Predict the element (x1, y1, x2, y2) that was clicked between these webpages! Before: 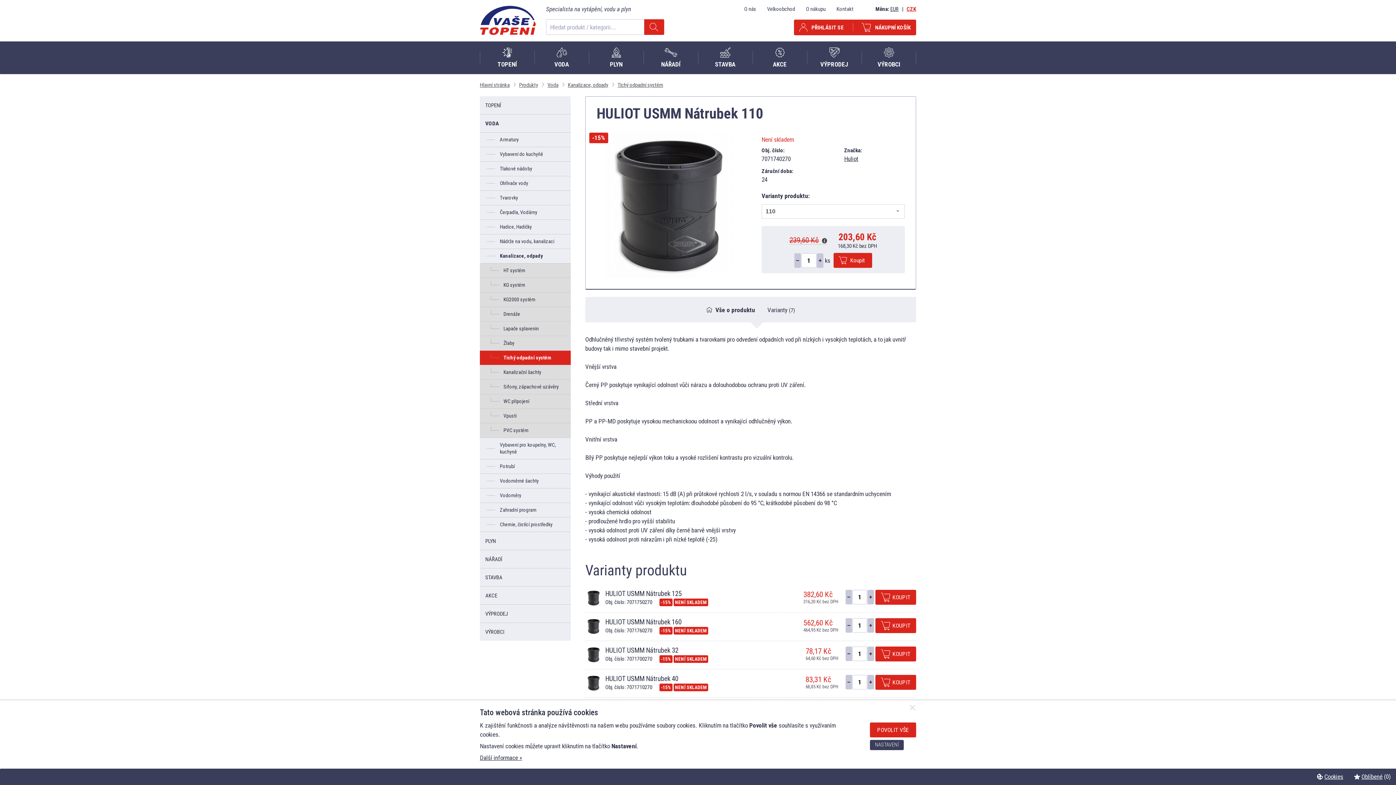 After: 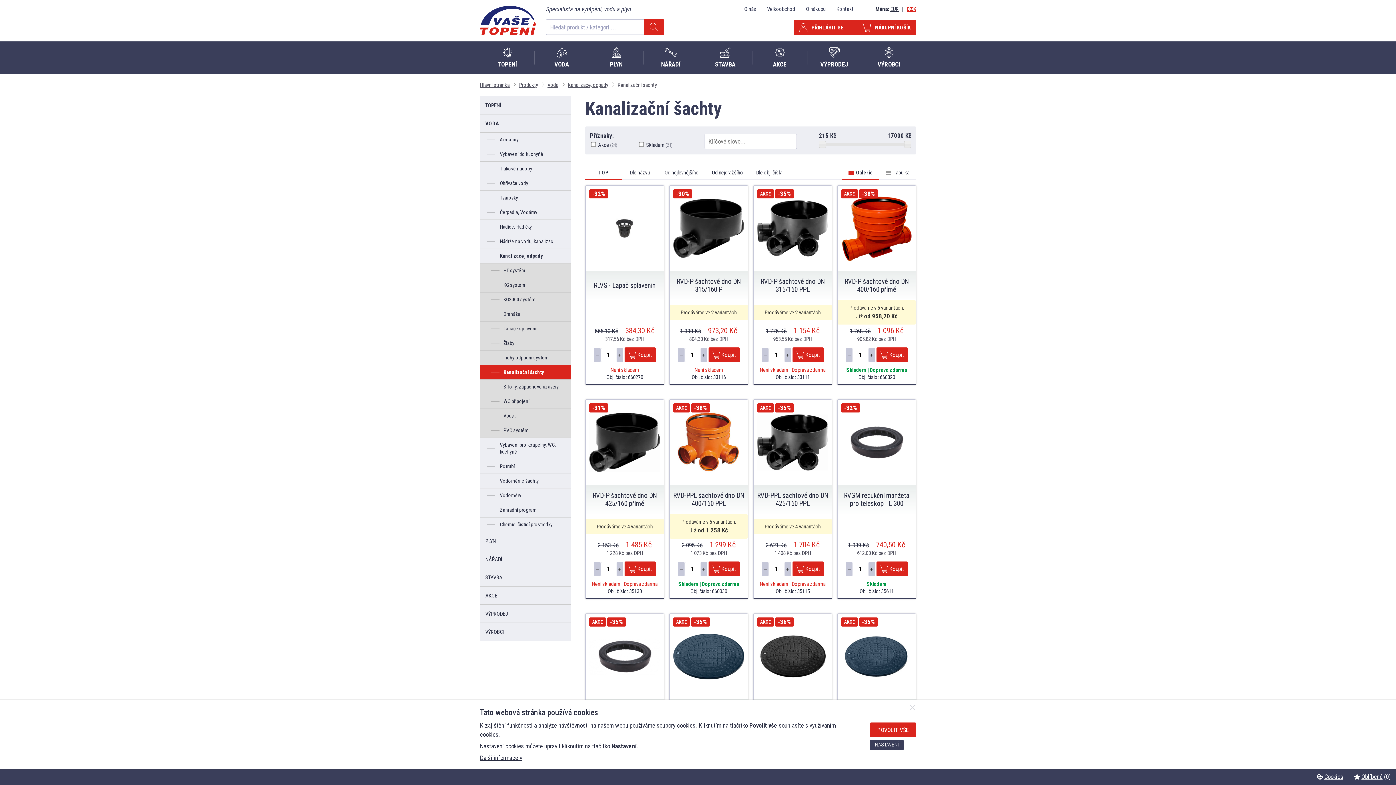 Action: label: Kanalizační šachty bbox: (480, 365, 570, 379)